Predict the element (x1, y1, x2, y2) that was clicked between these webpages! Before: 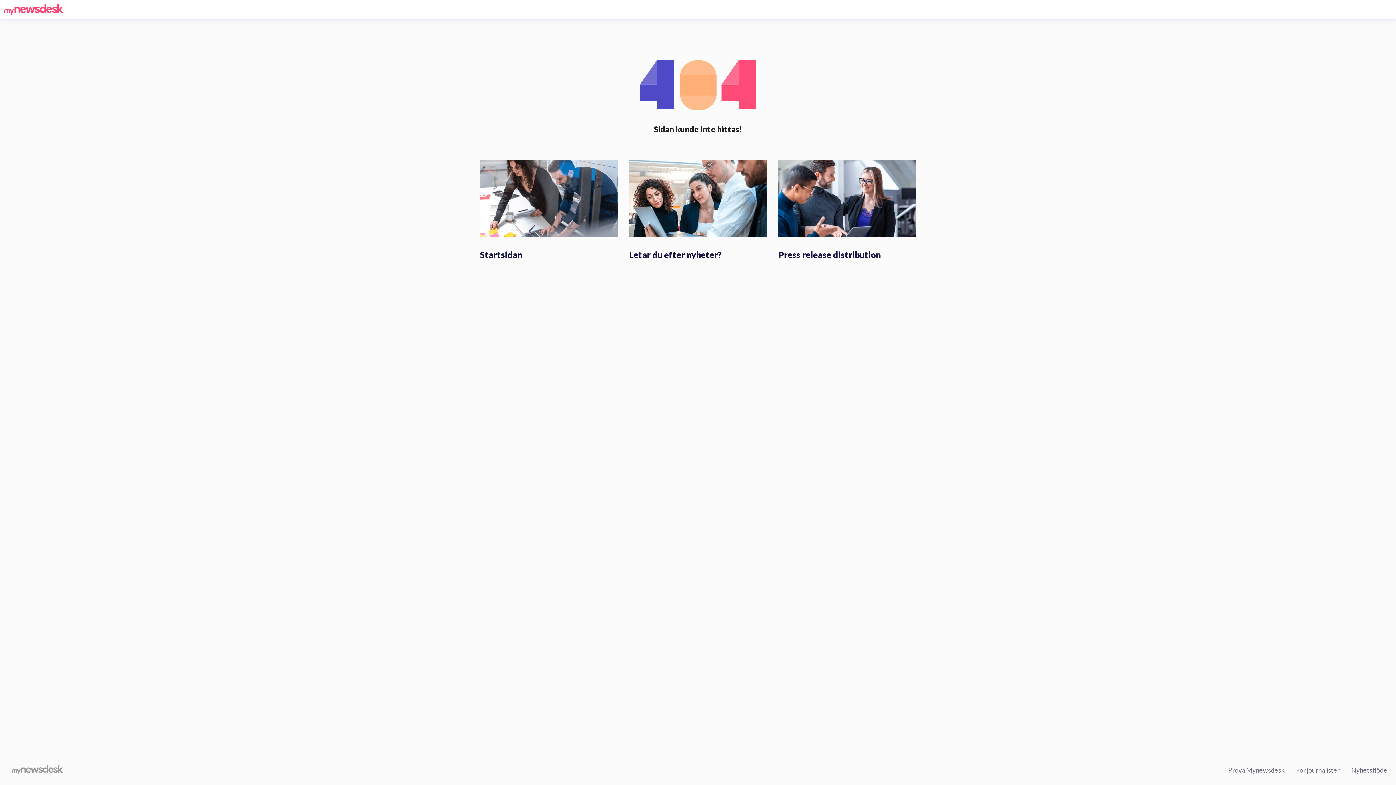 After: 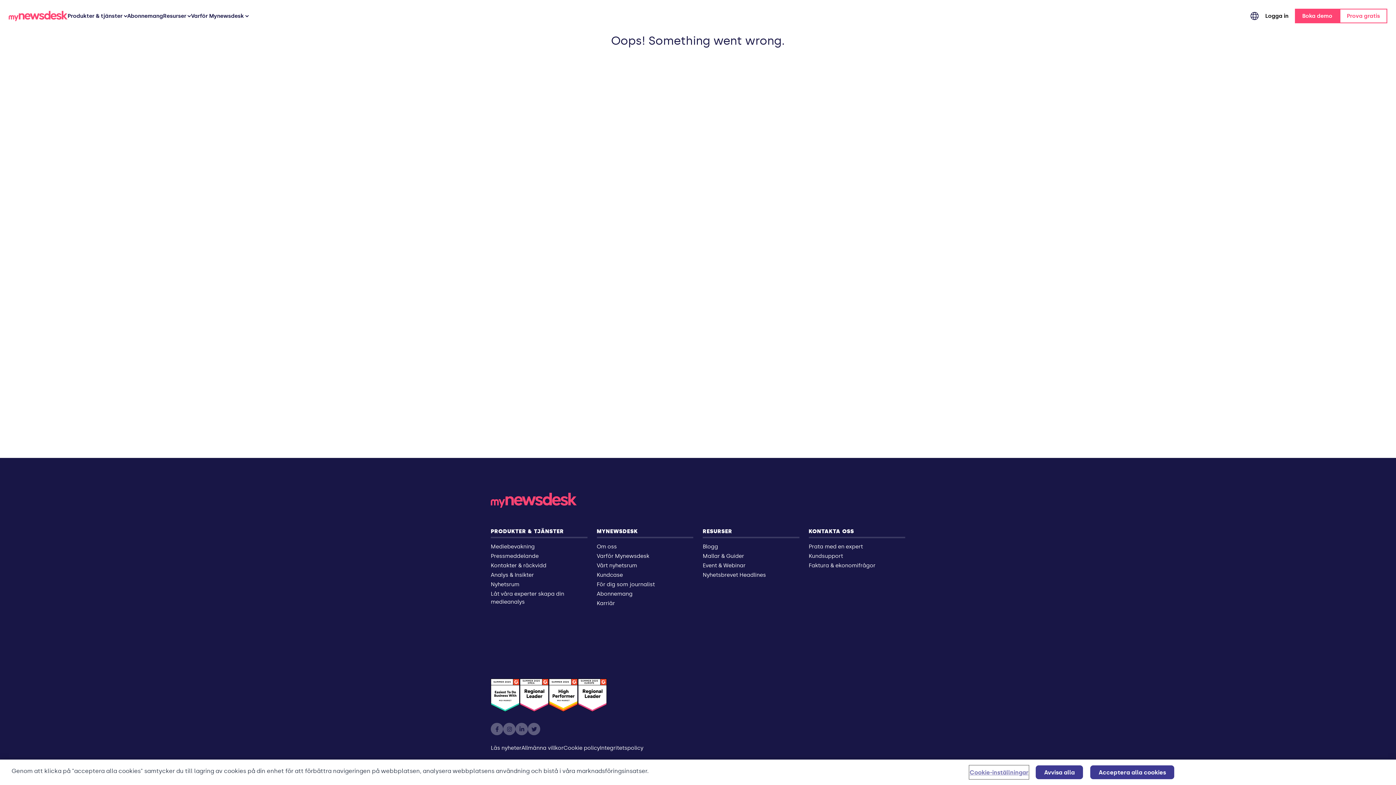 Action: bbox: (4, 4, 63, 14)